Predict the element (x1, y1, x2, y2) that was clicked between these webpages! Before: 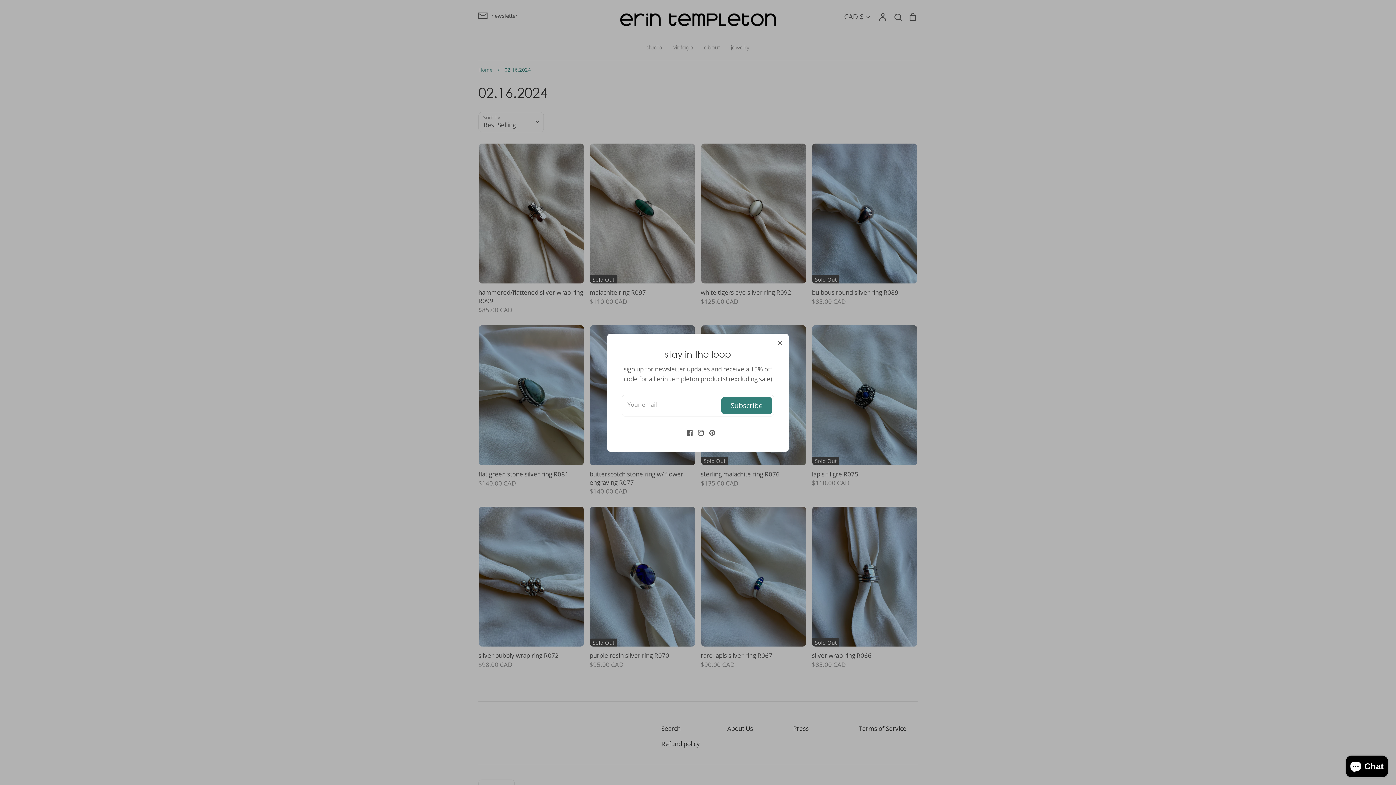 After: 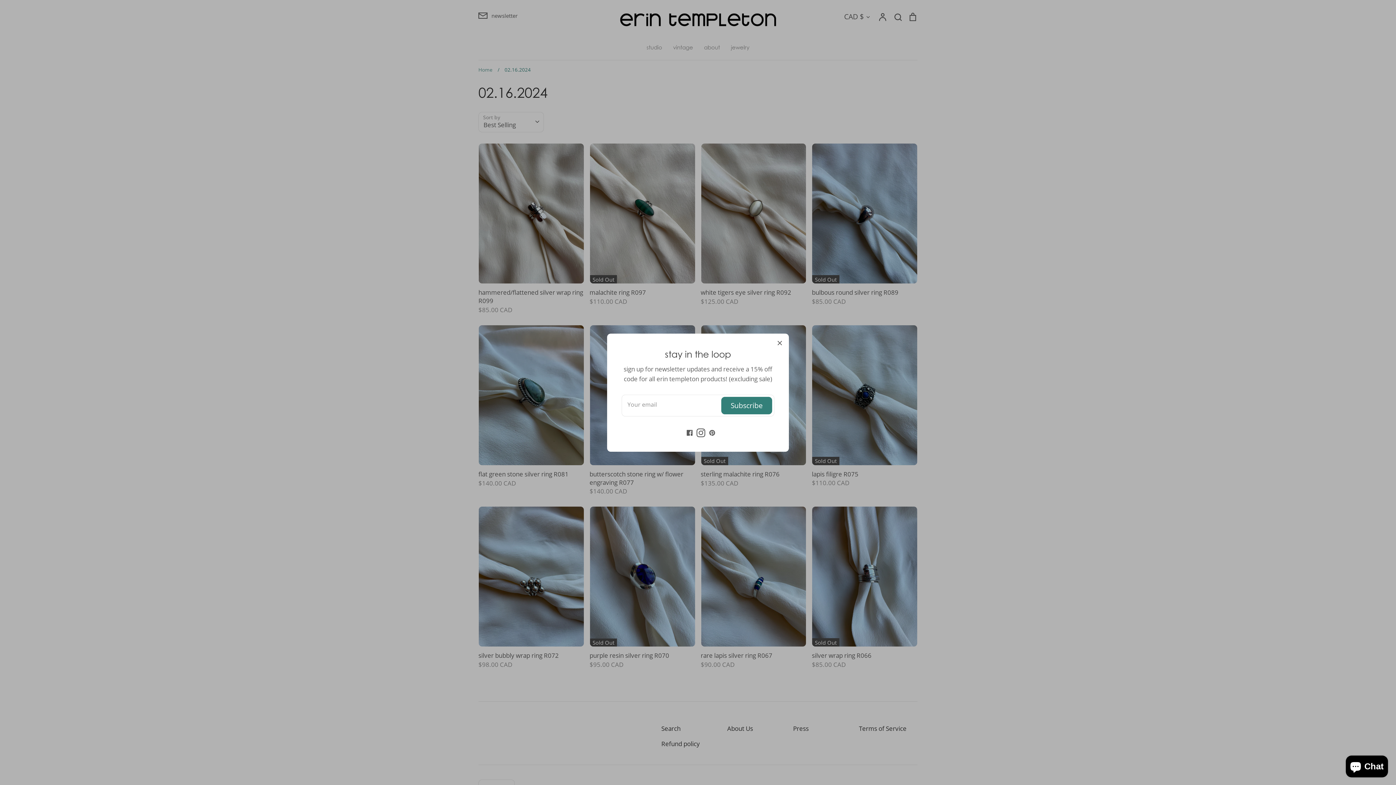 Action: bbox: (692, 428, 703, 436) label: Instagram